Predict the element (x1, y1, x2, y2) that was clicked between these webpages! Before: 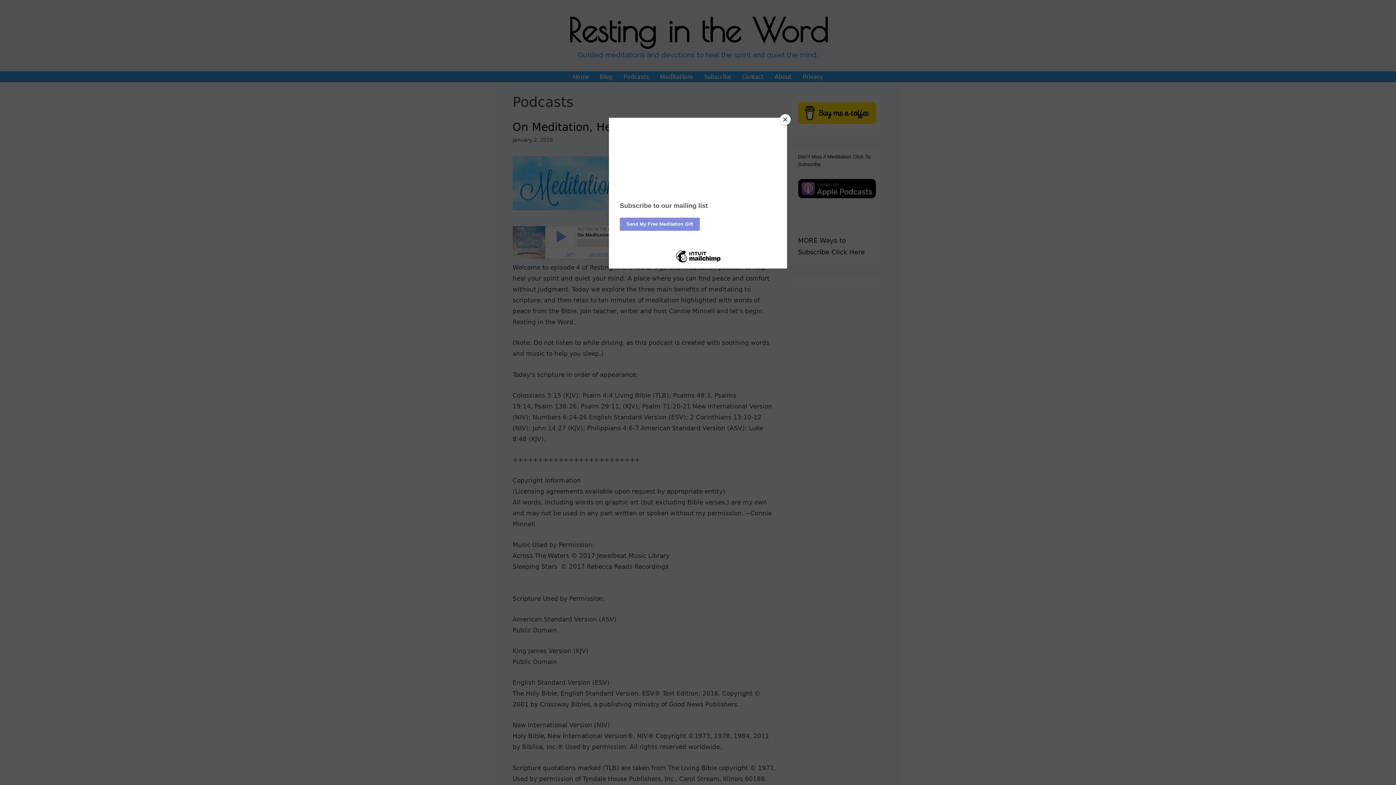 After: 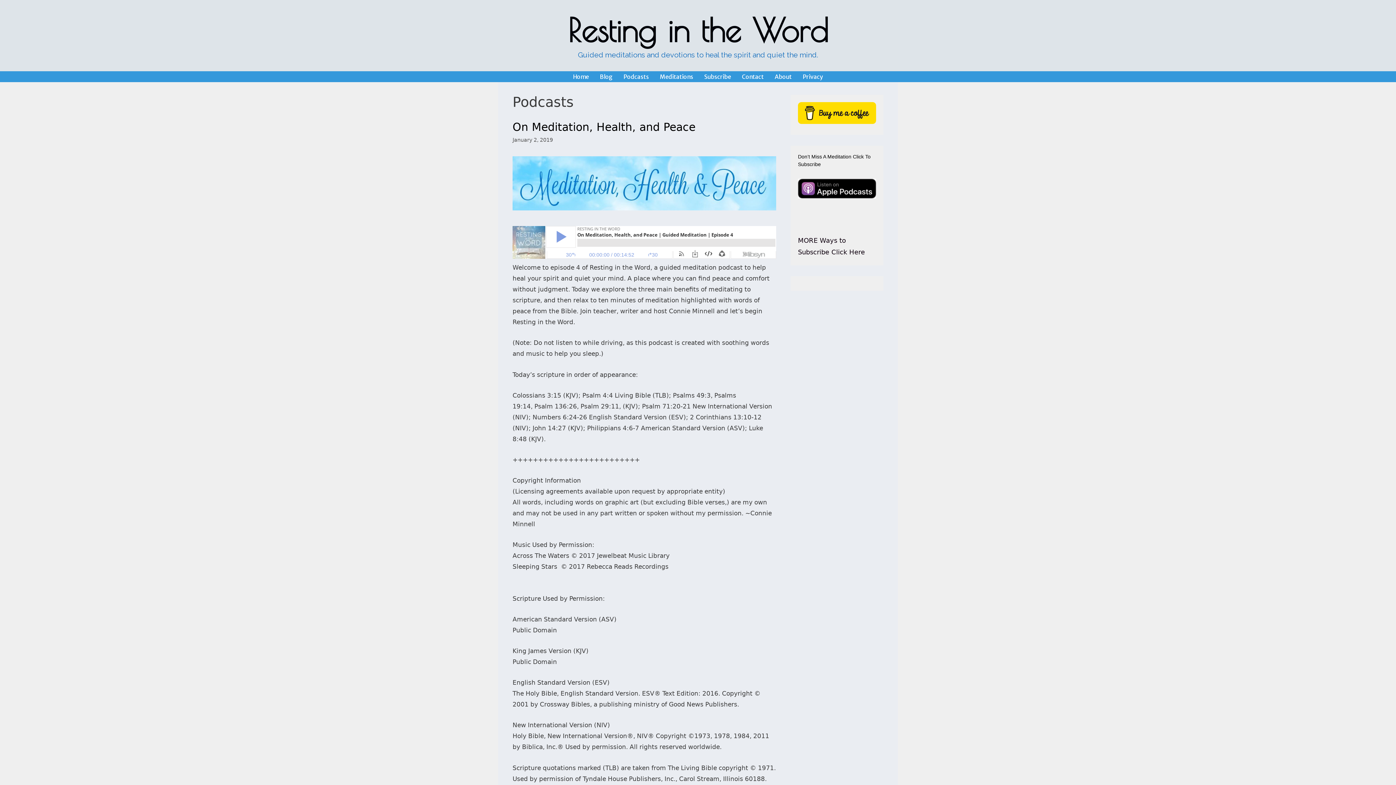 Action: label: Close bbox: (780, 114, 790, 125)